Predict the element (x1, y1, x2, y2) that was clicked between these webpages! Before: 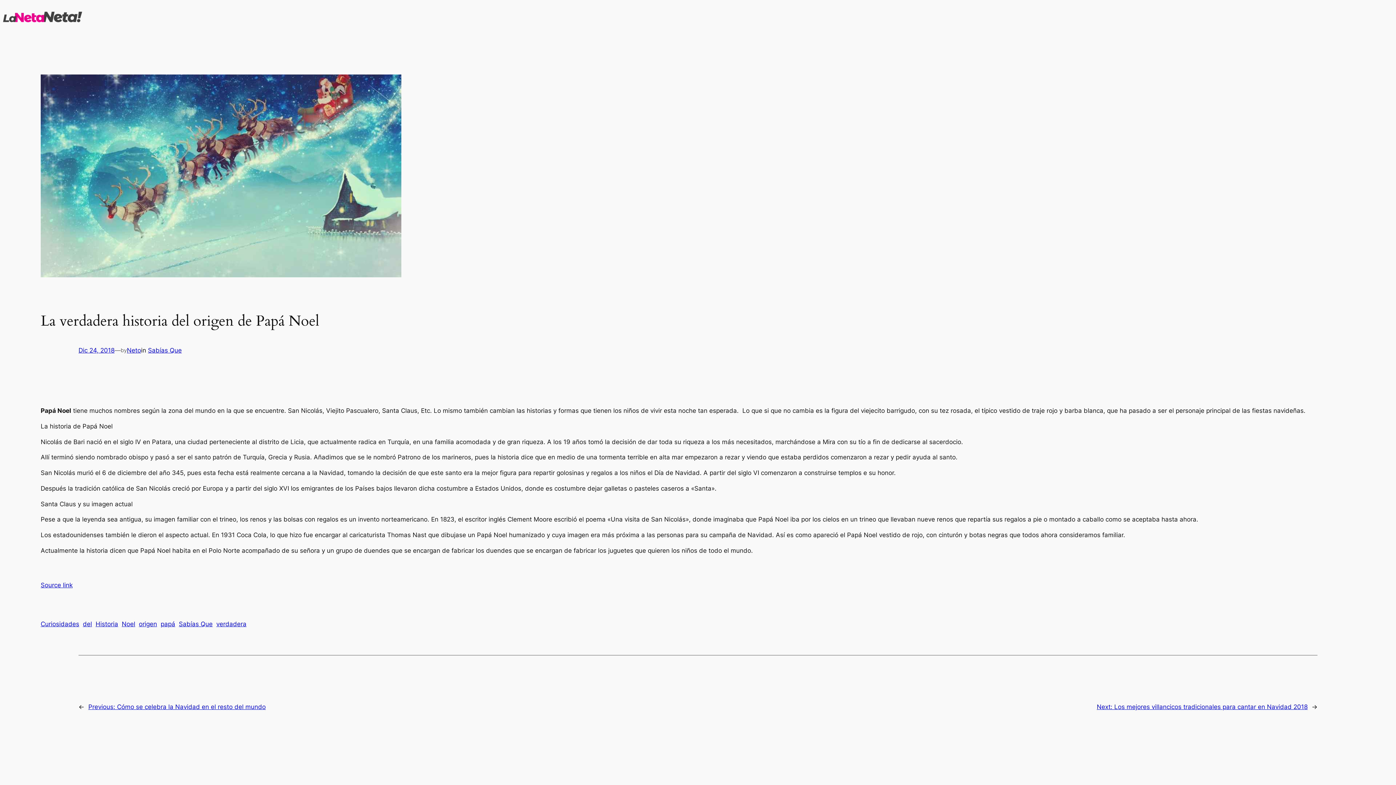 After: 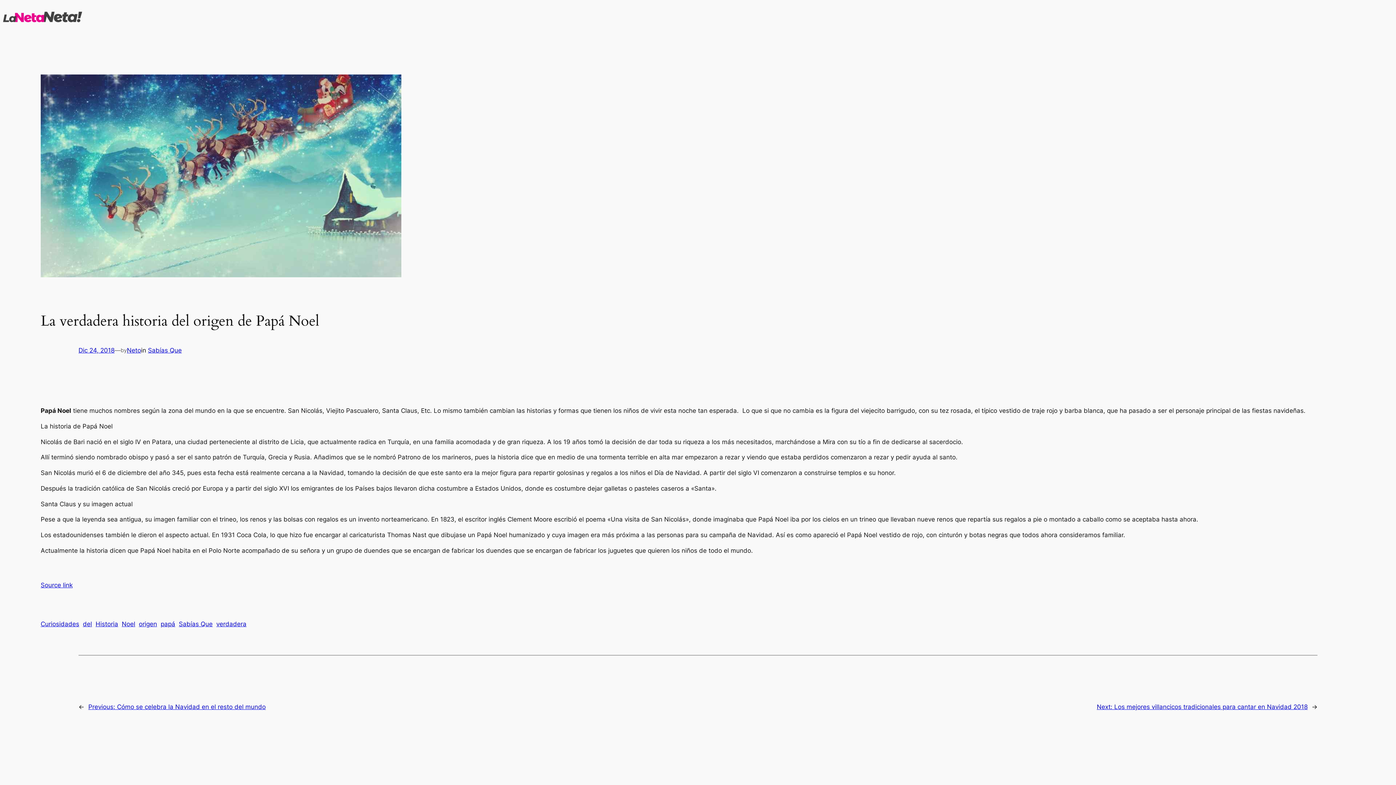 Action: bbox: (78, 346, 114, 354) label: Dic 24, 2018